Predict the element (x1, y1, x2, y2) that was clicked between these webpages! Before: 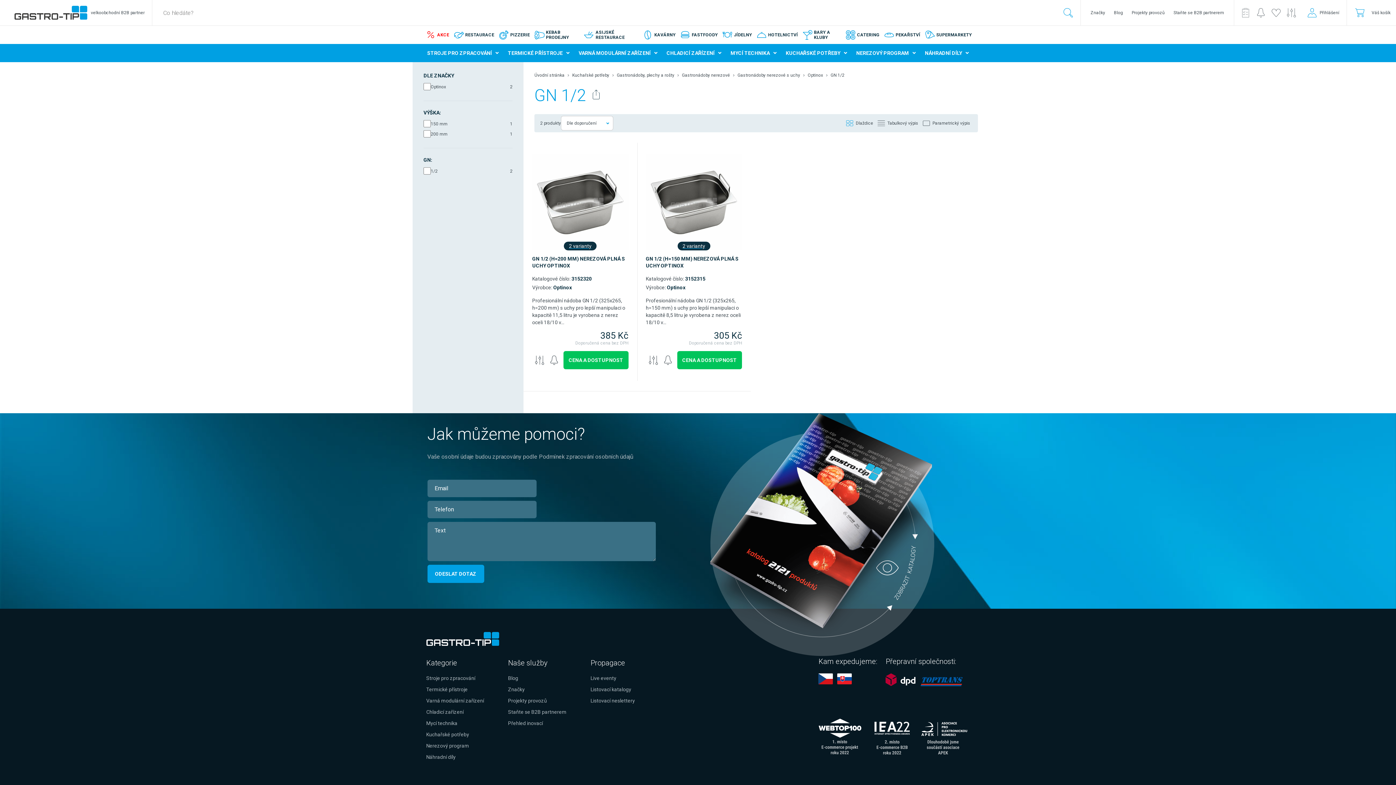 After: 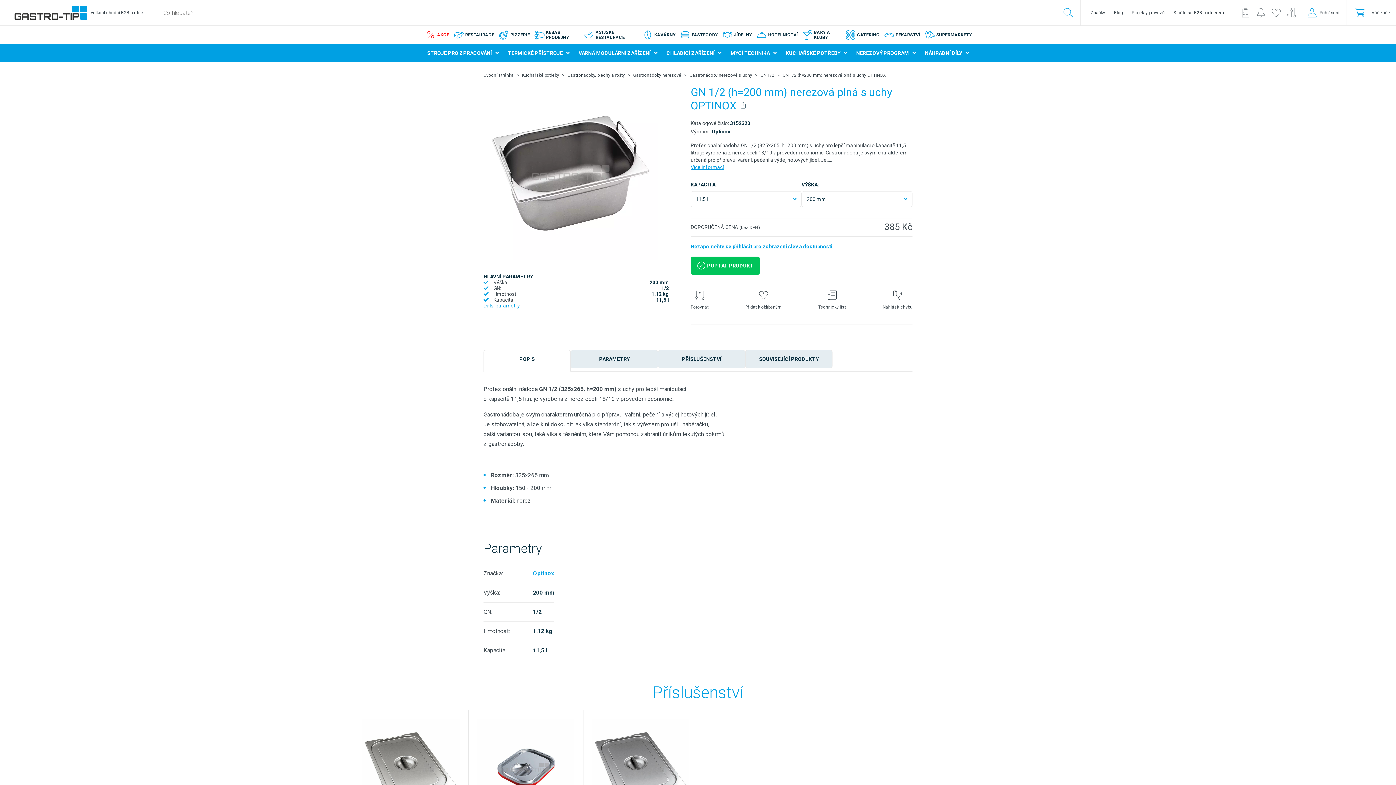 Action: label: 2 varianty bbox: (532, 241, 628, 250)